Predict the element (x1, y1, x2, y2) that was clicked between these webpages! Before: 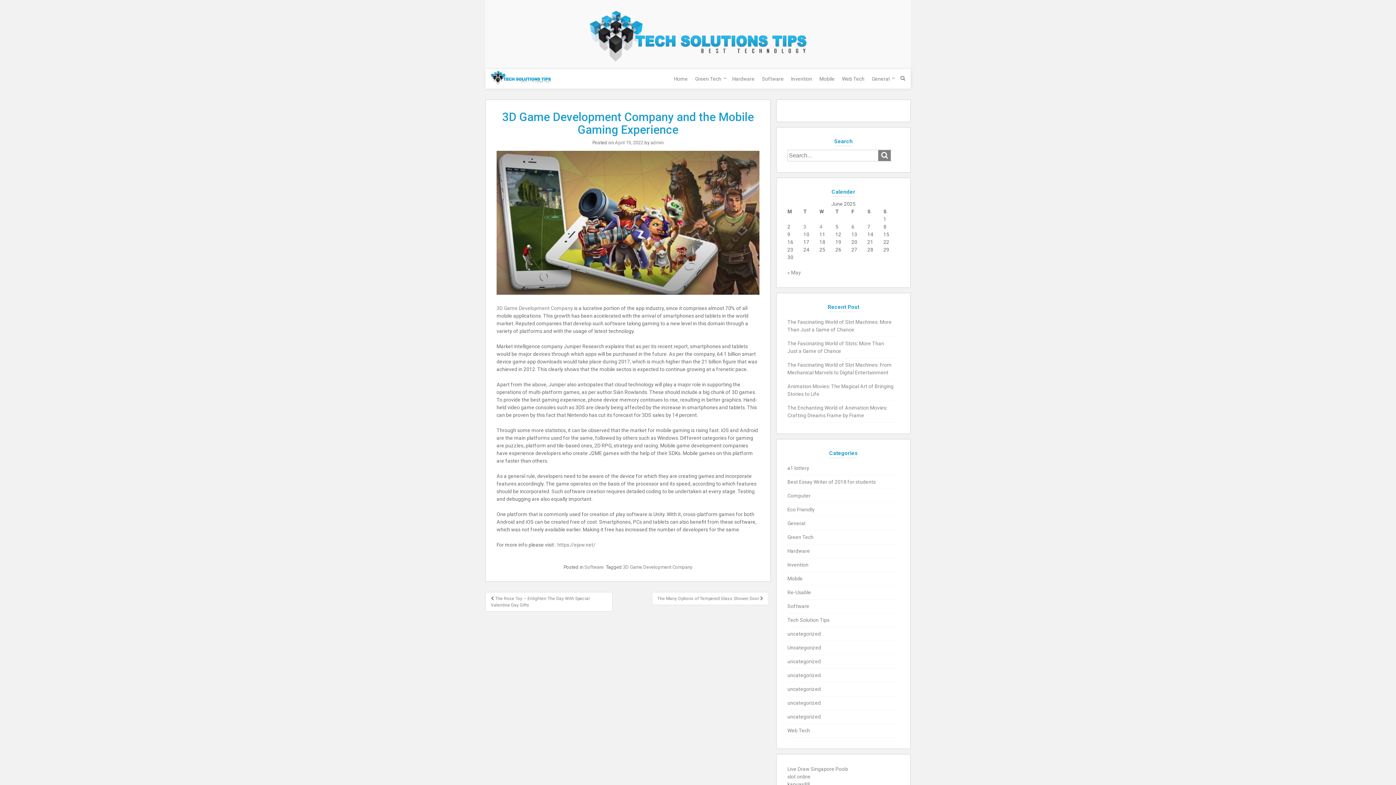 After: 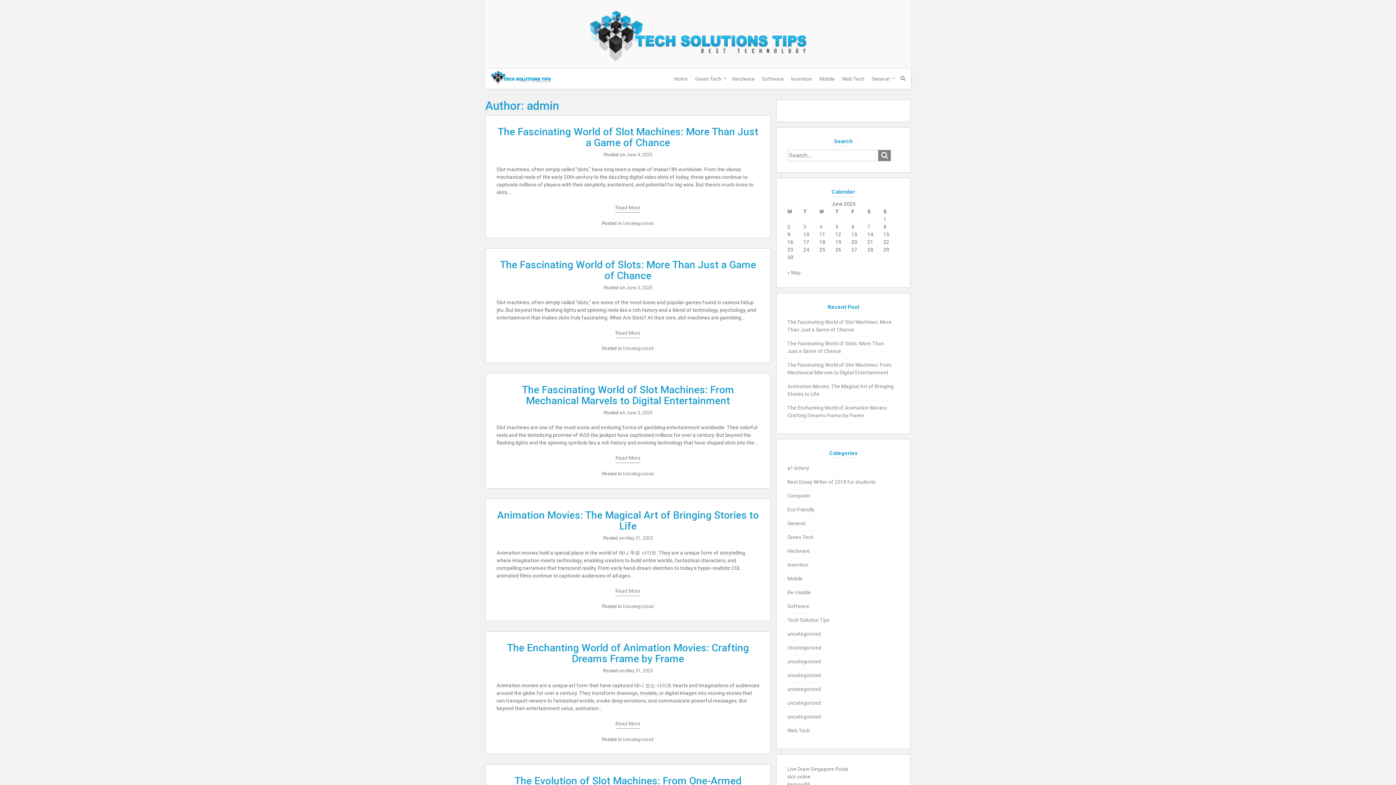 Action: bbox: (650, 140, 663, 145) label: admin